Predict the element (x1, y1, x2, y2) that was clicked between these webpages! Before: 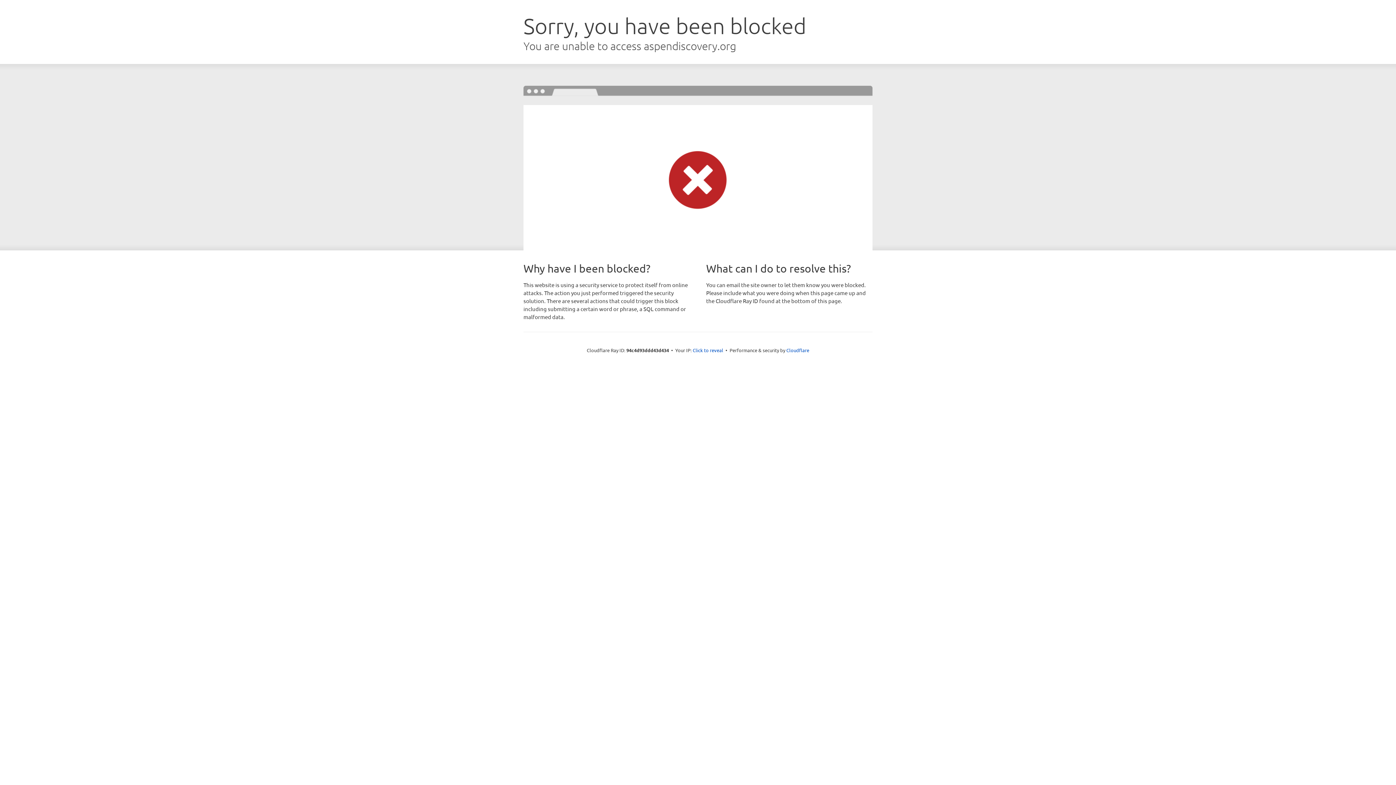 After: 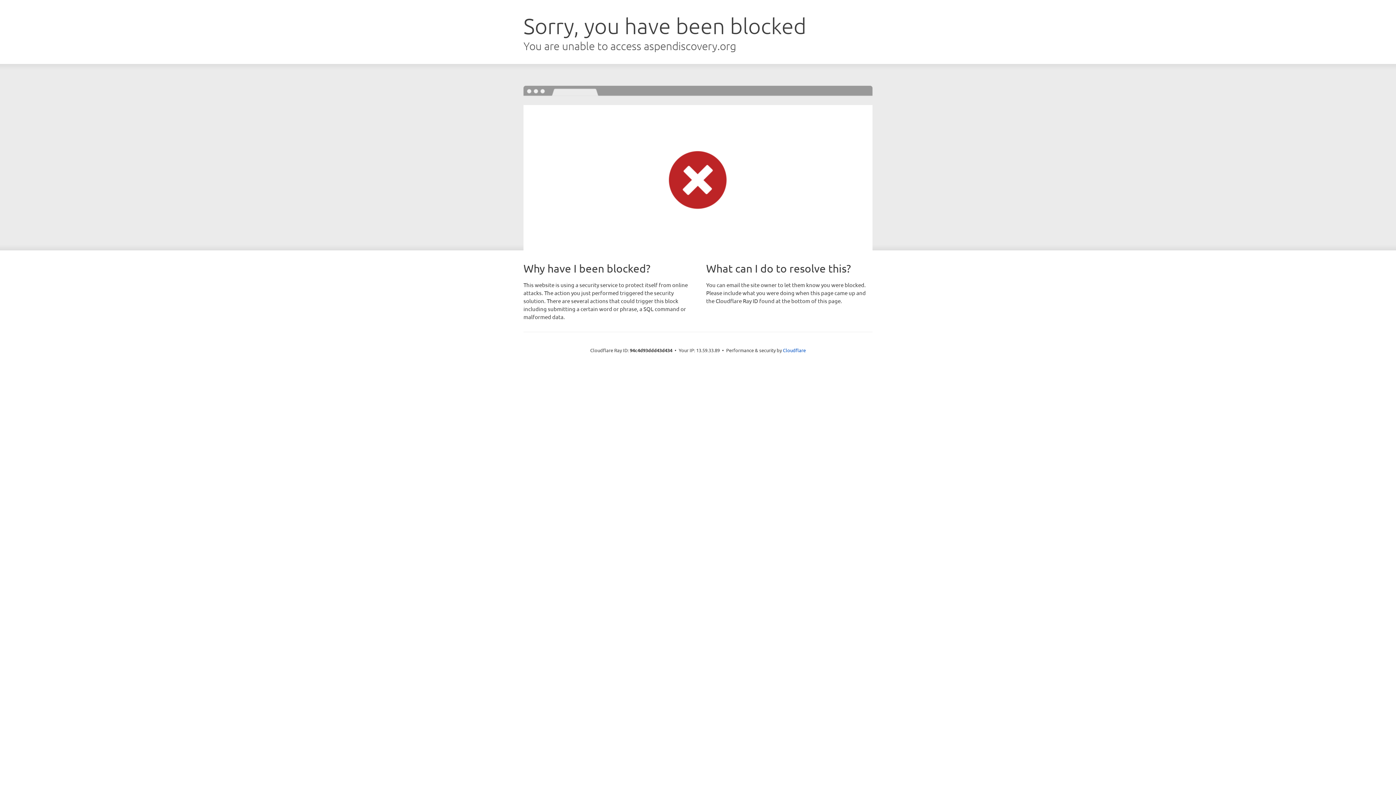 Action: bbox: (692, 346, 723, 353) label: Click to reveal